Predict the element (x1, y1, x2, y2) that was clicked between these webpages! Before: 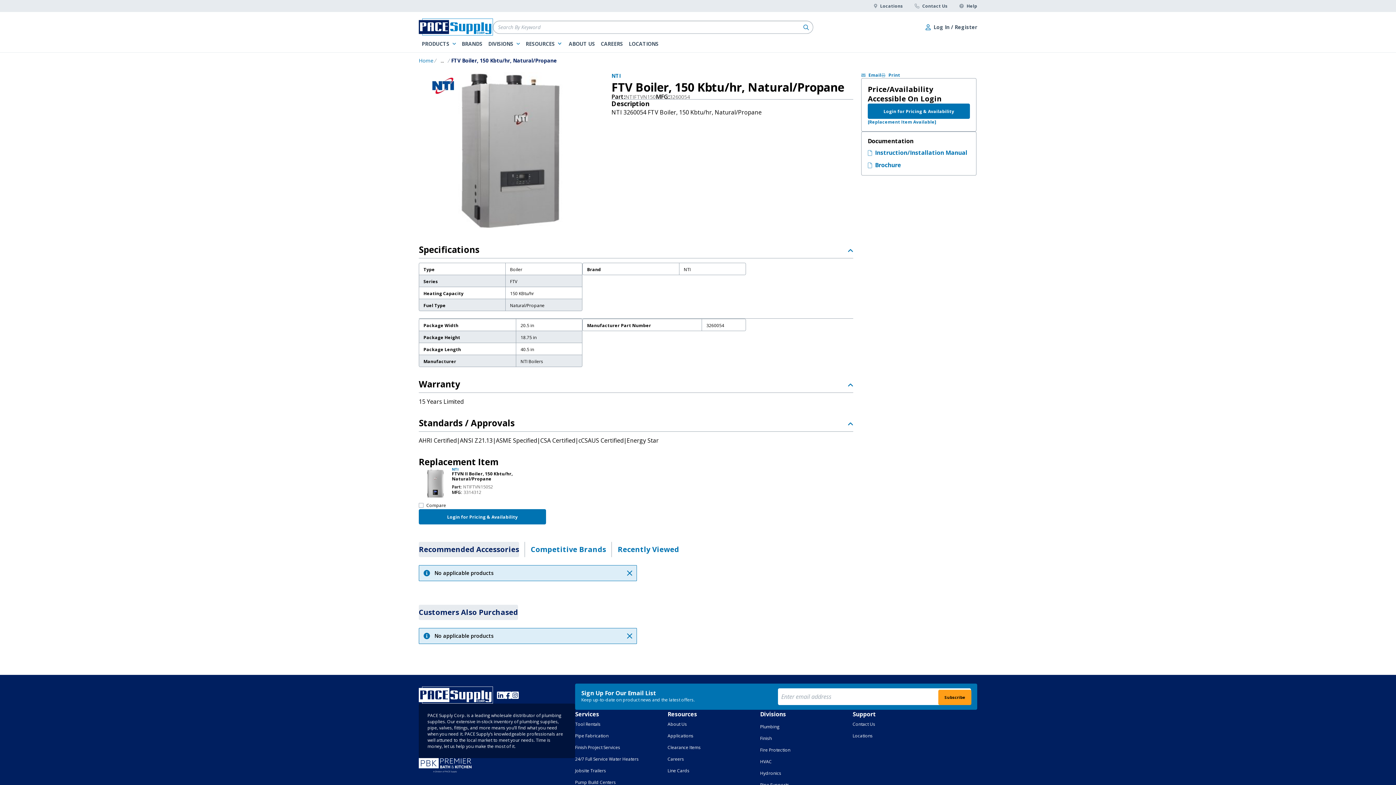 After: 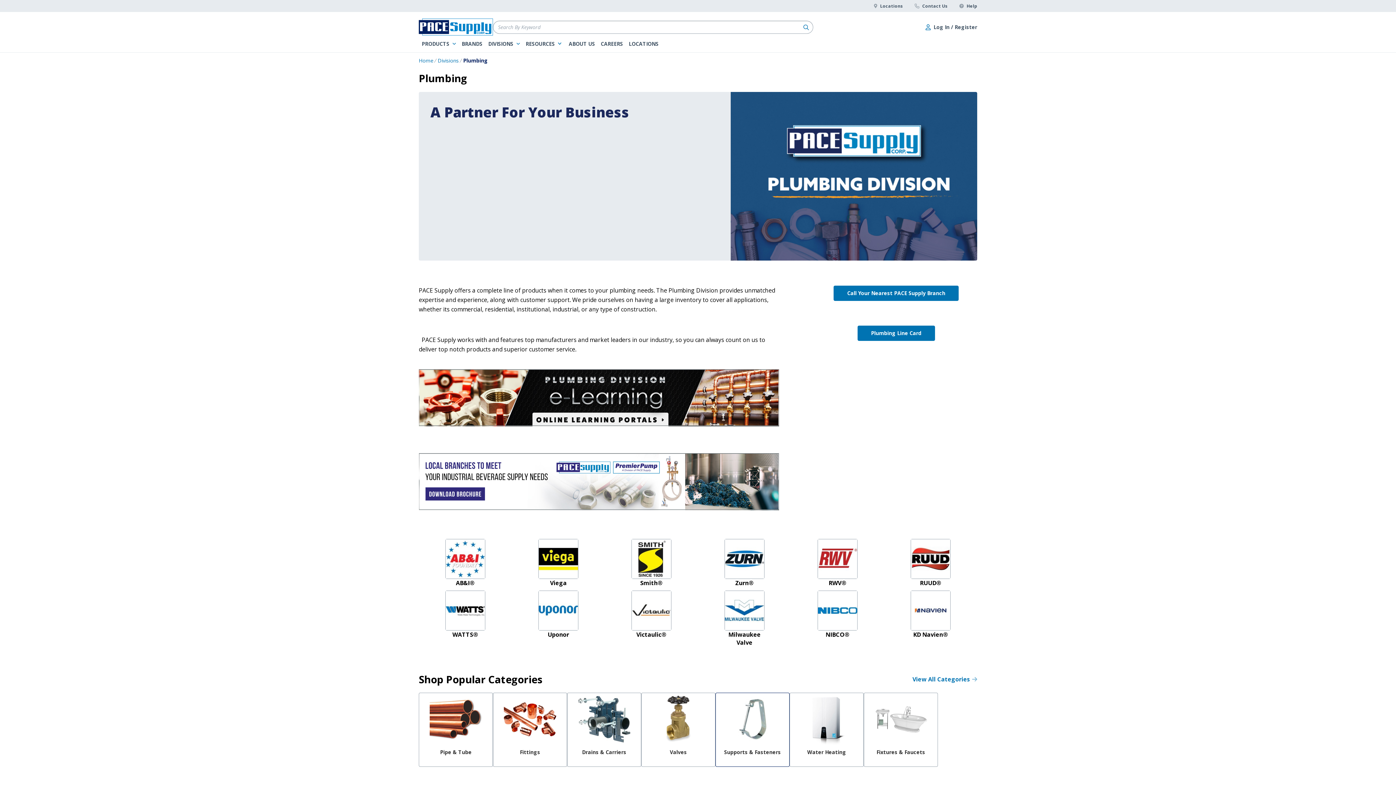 Action: bbox: (760, 724, 779, 729) label: Plumbing